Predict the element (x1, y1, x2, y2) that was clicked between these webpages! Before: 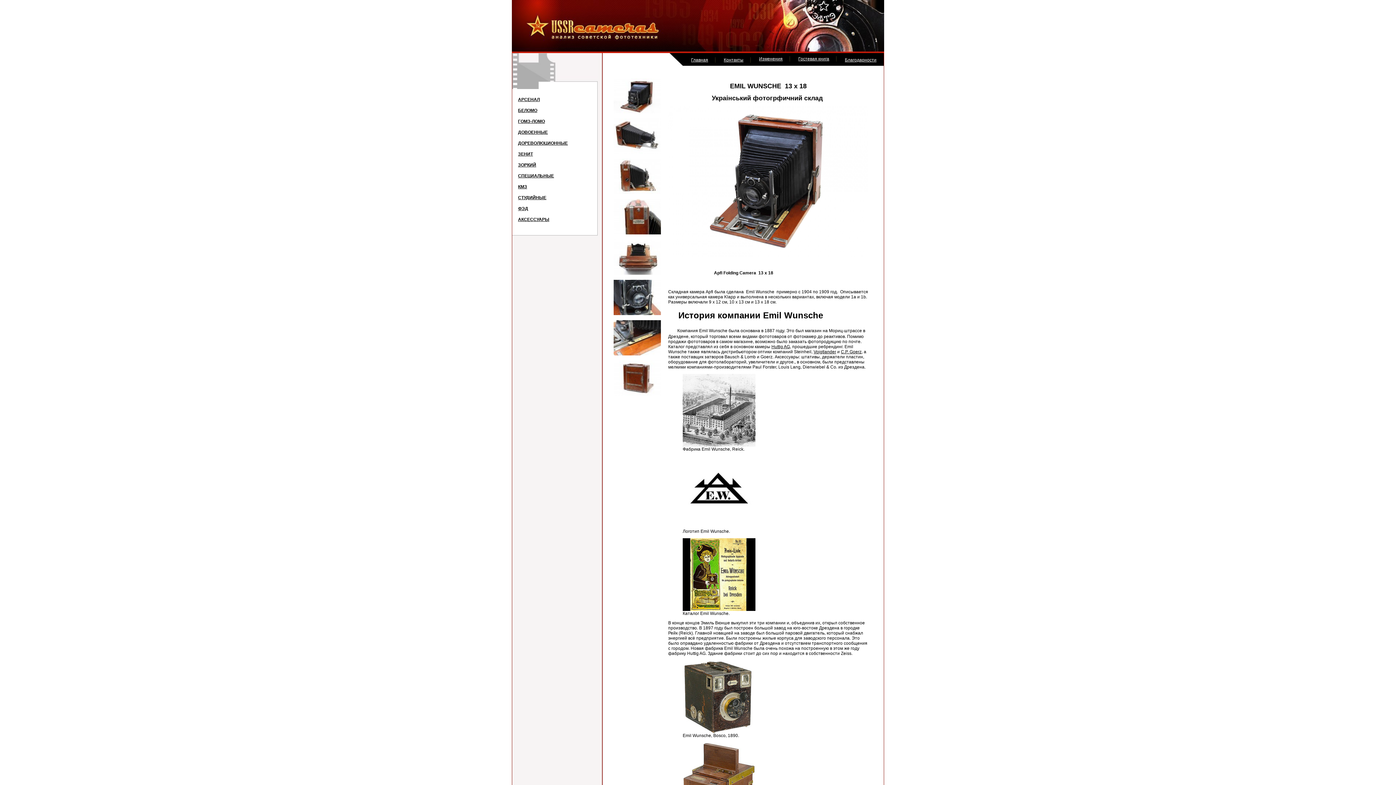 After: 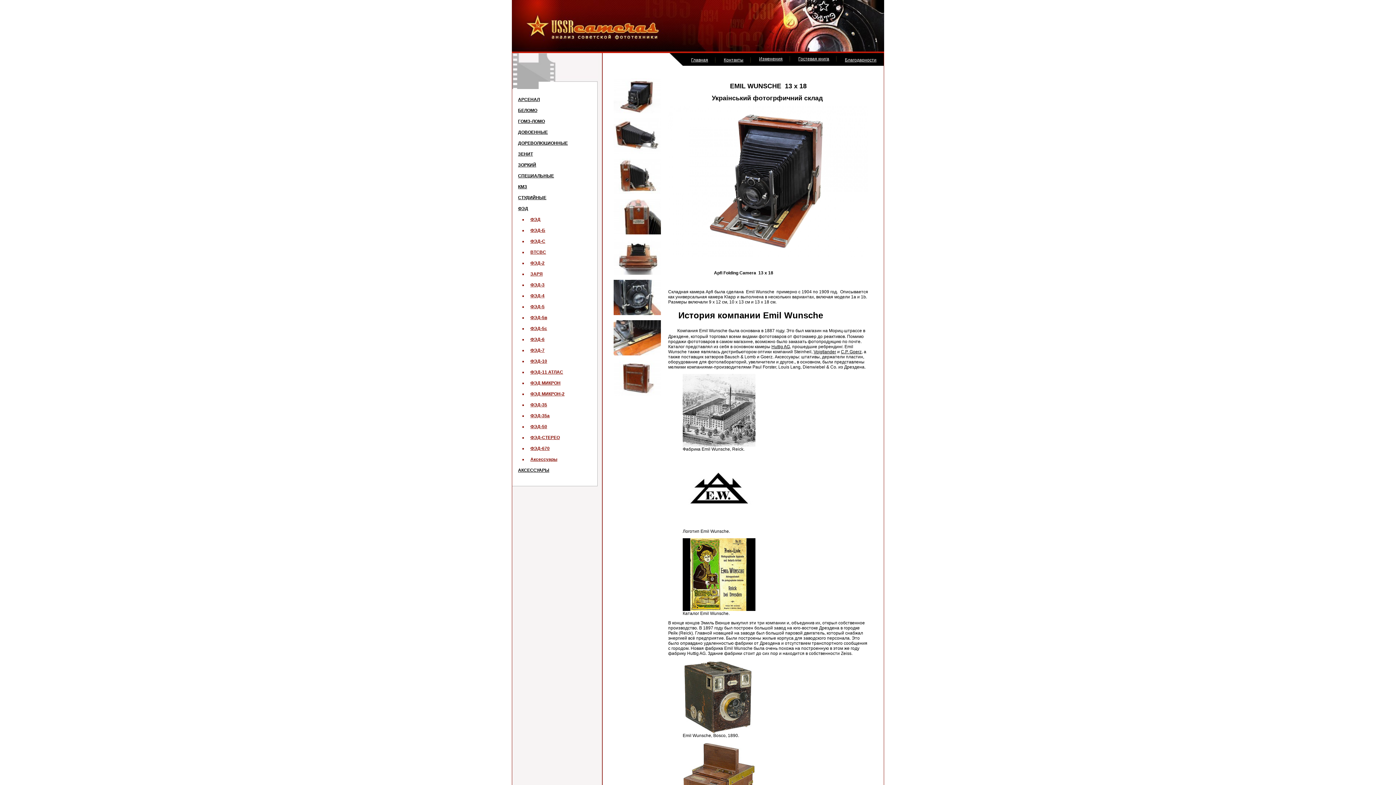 Action: label: ФЭД bbox: (518, 203, 597, 214)